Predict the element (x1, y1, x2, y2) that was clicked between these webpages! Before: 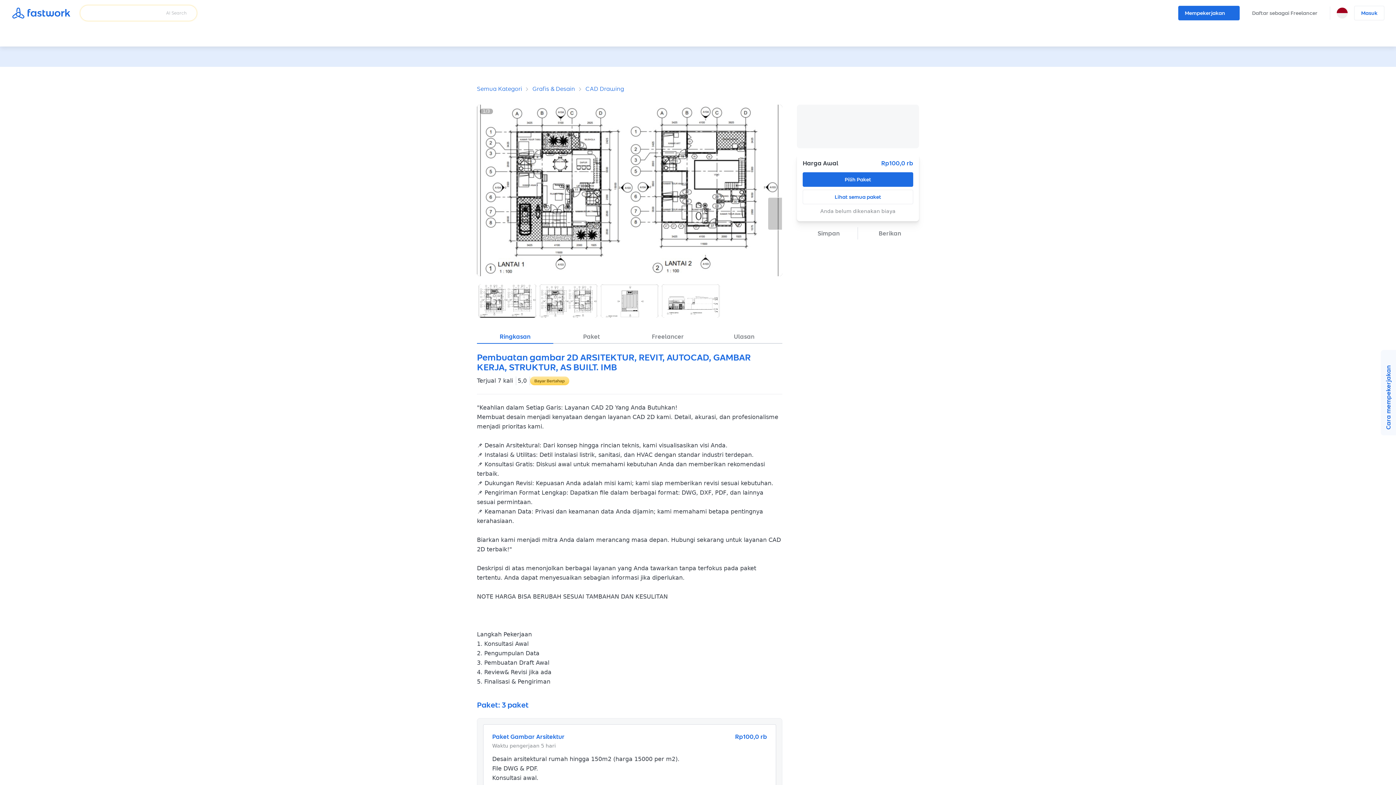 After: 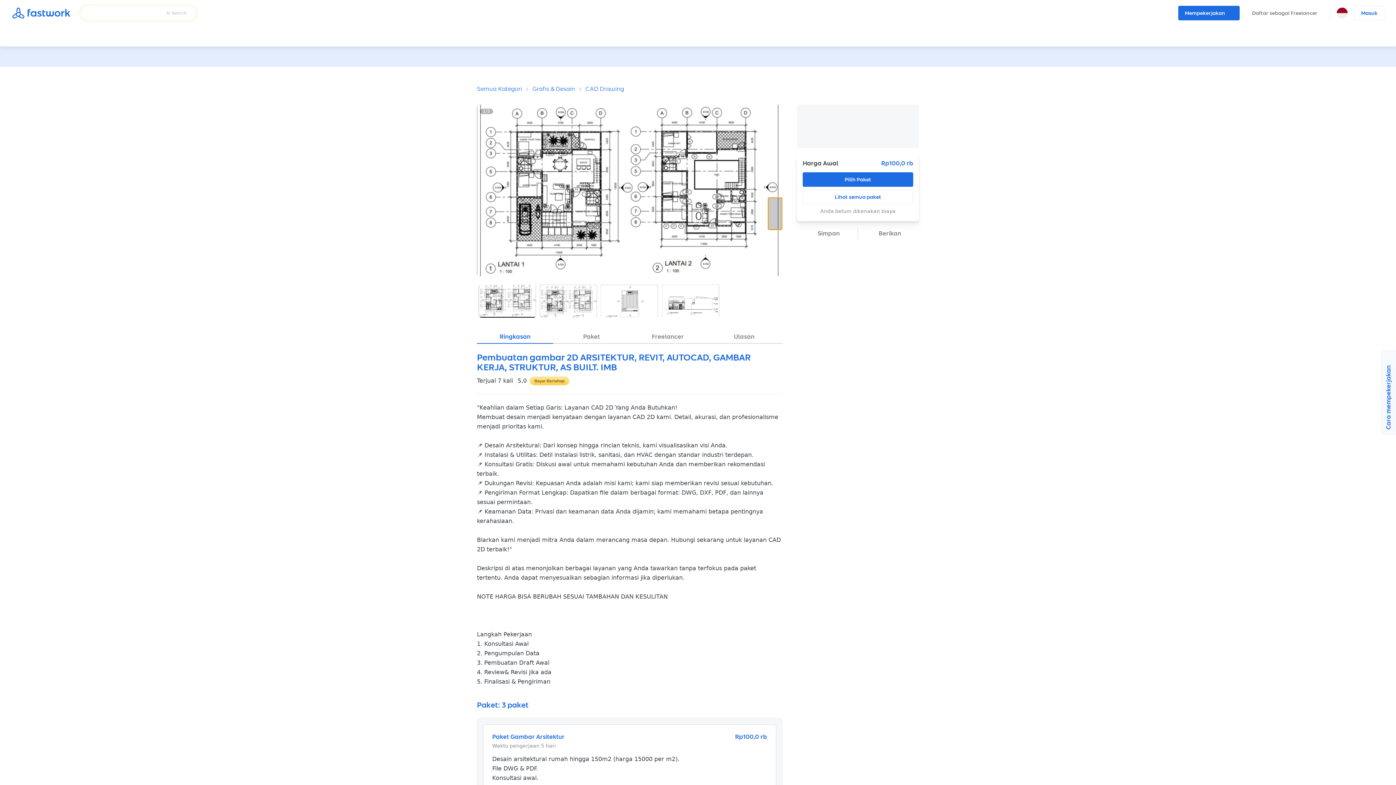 Action: bbox: (768, 197, 782, 230)